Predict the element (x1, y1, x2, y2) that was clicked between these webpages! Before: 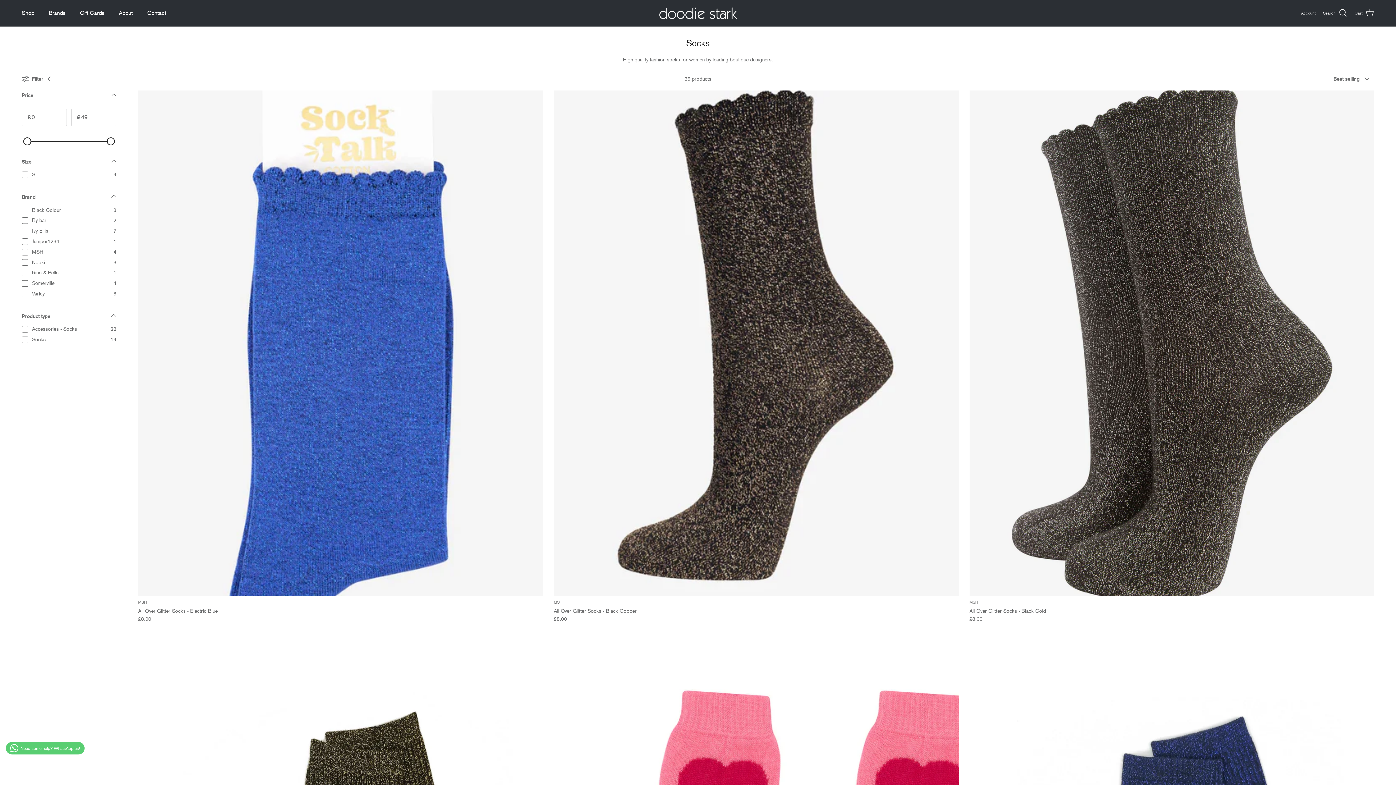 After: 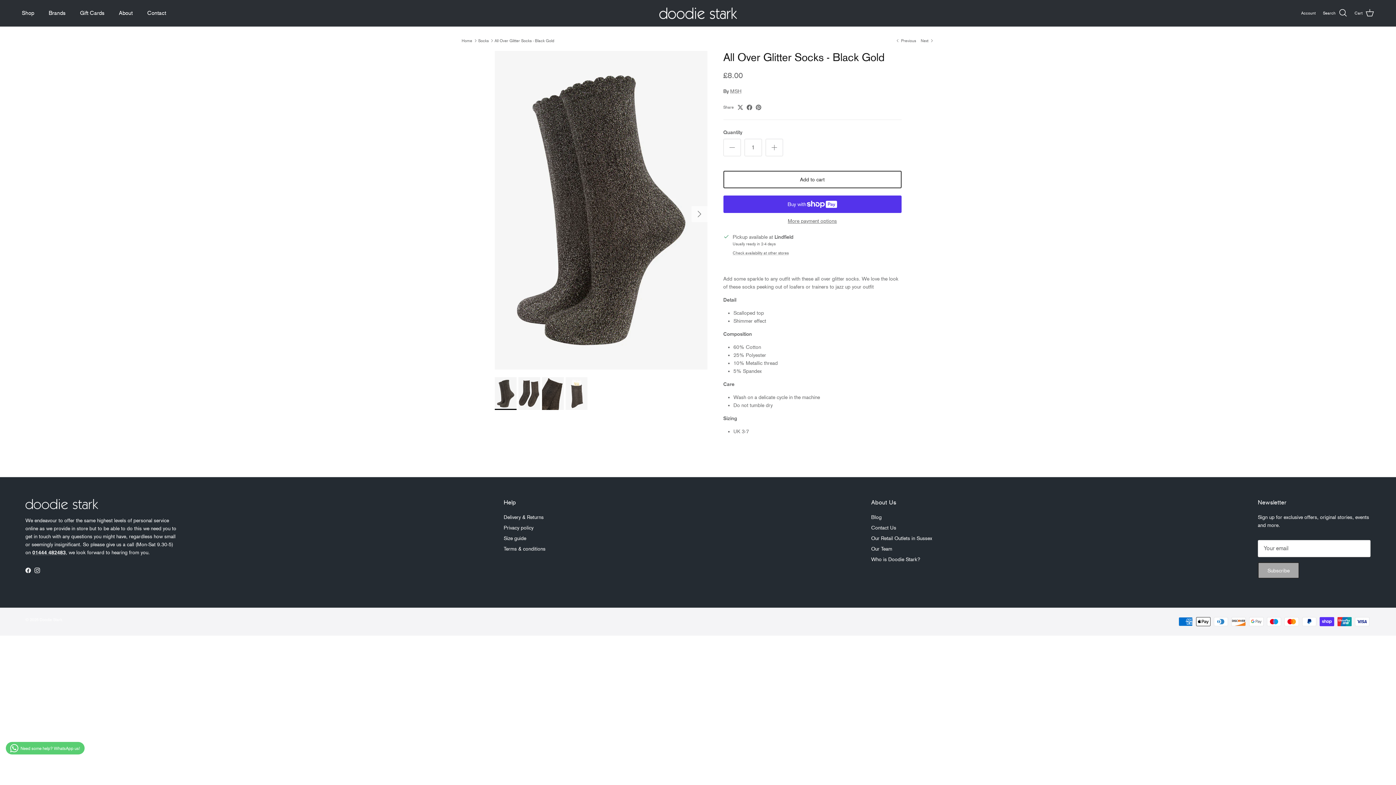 Action: bbox: (969, 600, 1374, 623) label: MSH
All Over Glitter Socks - Black Gold
£8.00